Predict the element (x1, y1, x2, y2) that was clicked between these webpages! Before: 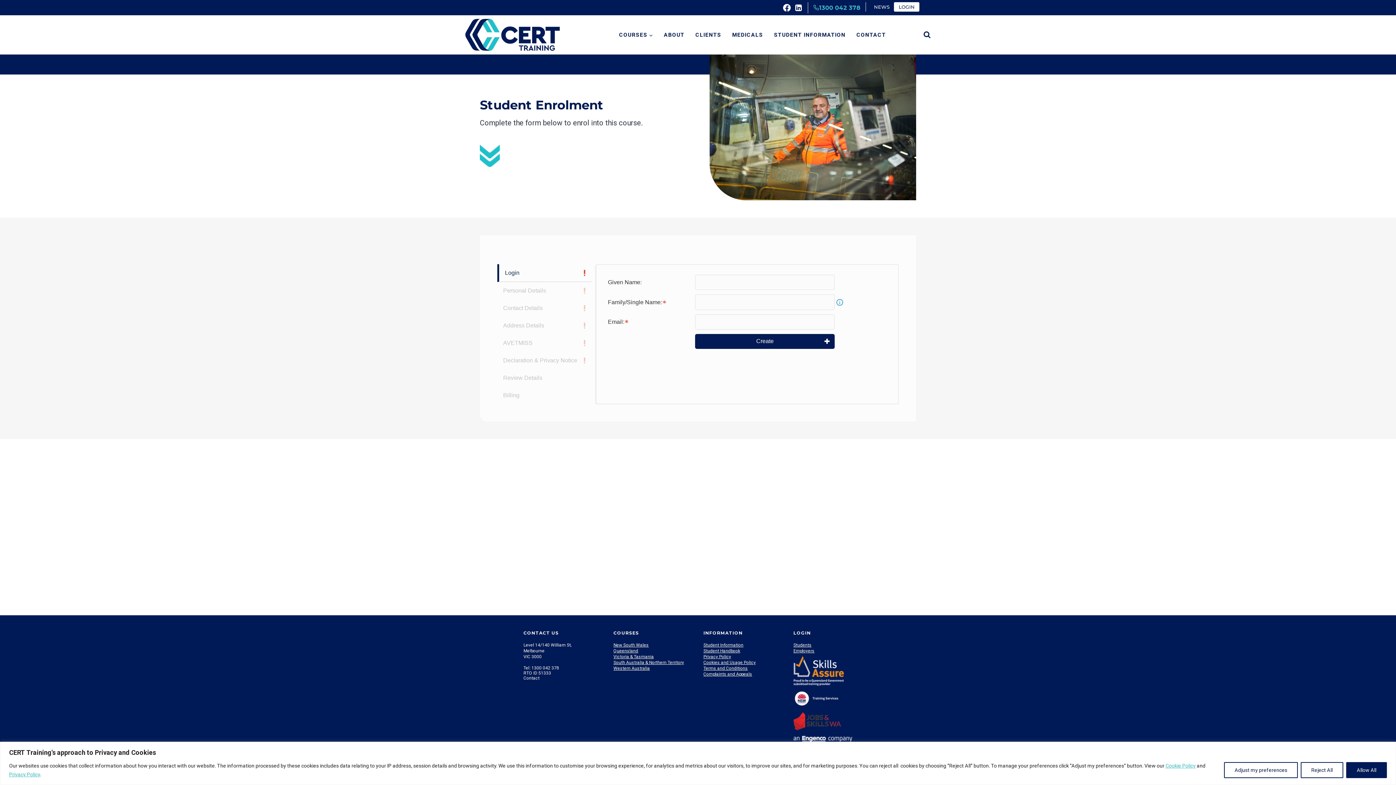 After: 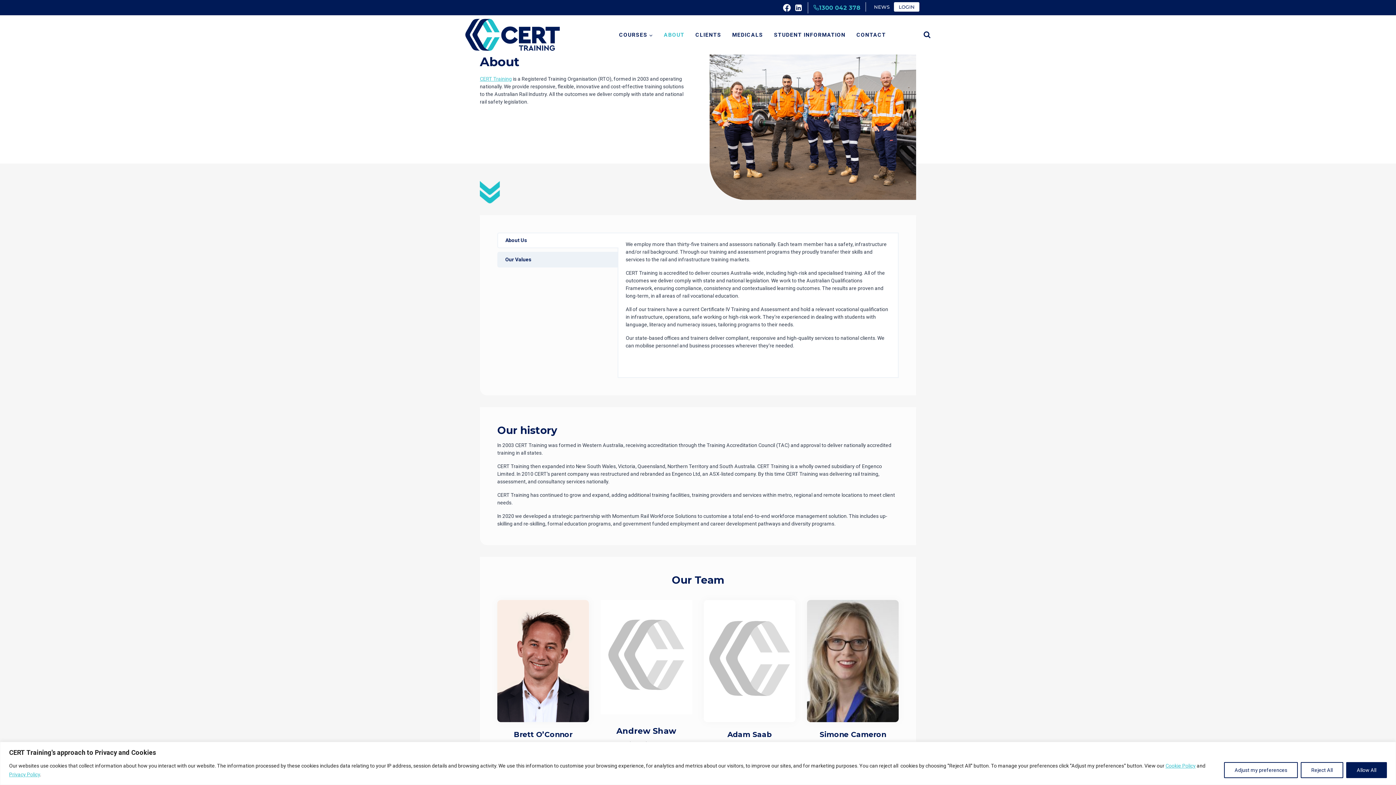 Action: label: ABOUT bbox: (658, 27, 690, 42)